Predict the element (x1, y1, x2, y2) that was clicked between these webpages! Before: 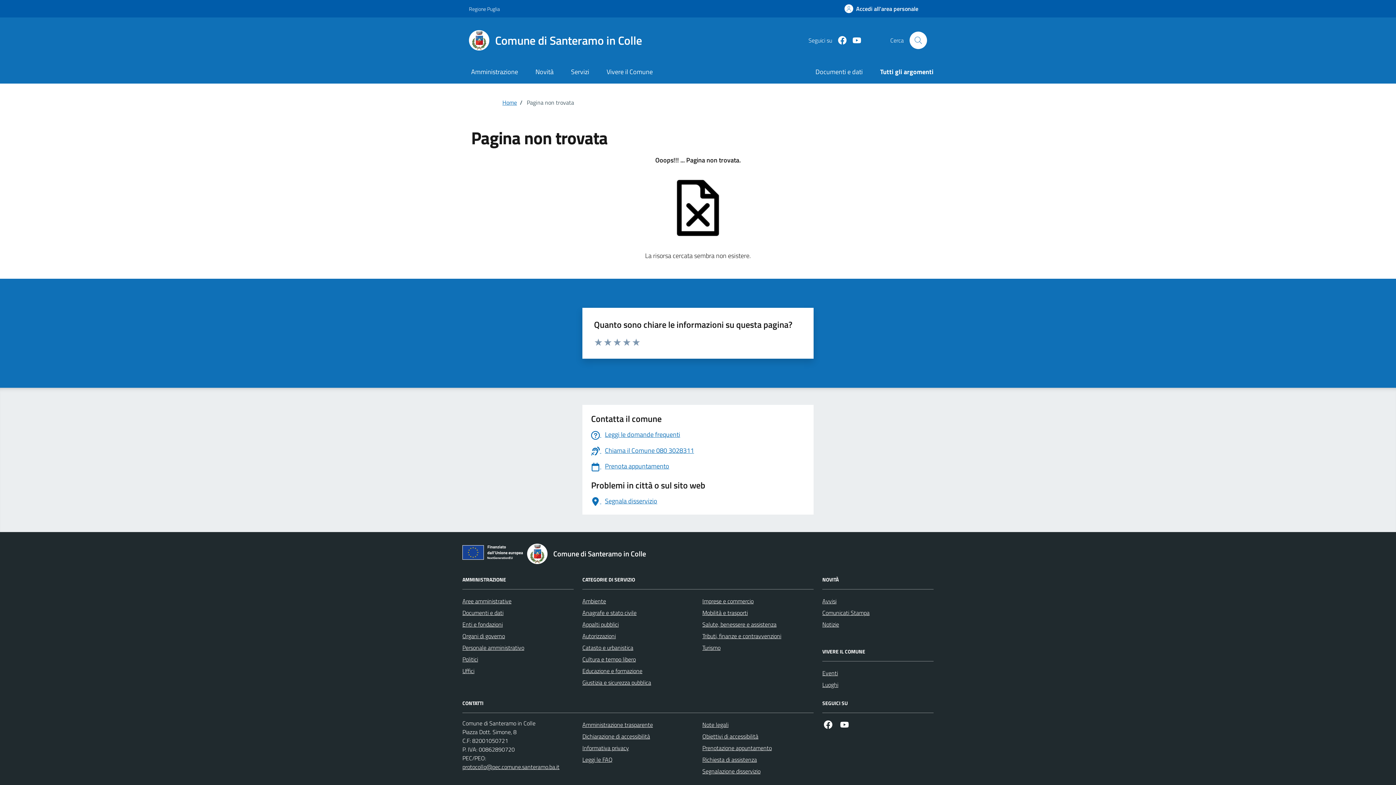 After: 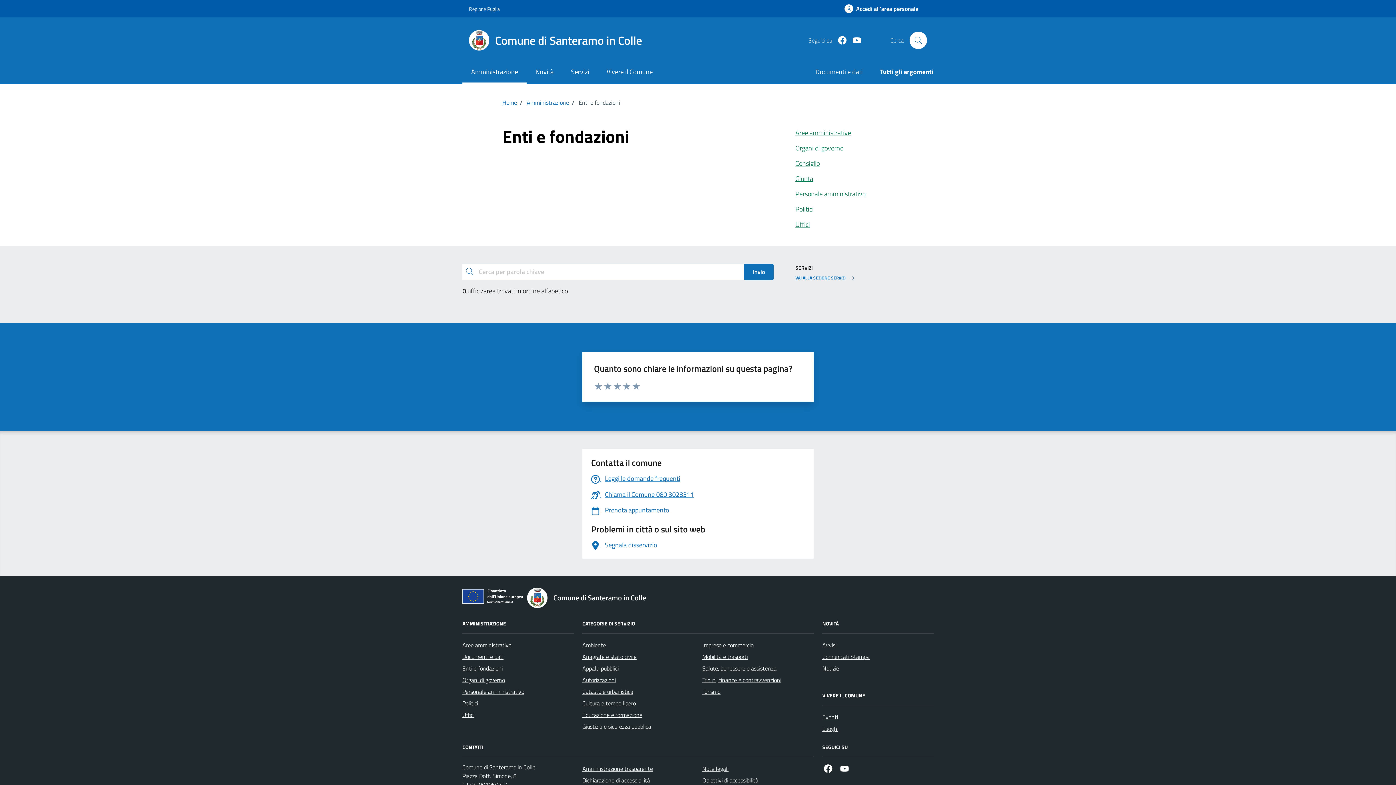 Action: bbox: (462, 619, 502, 630) label: Enti e fondazioni